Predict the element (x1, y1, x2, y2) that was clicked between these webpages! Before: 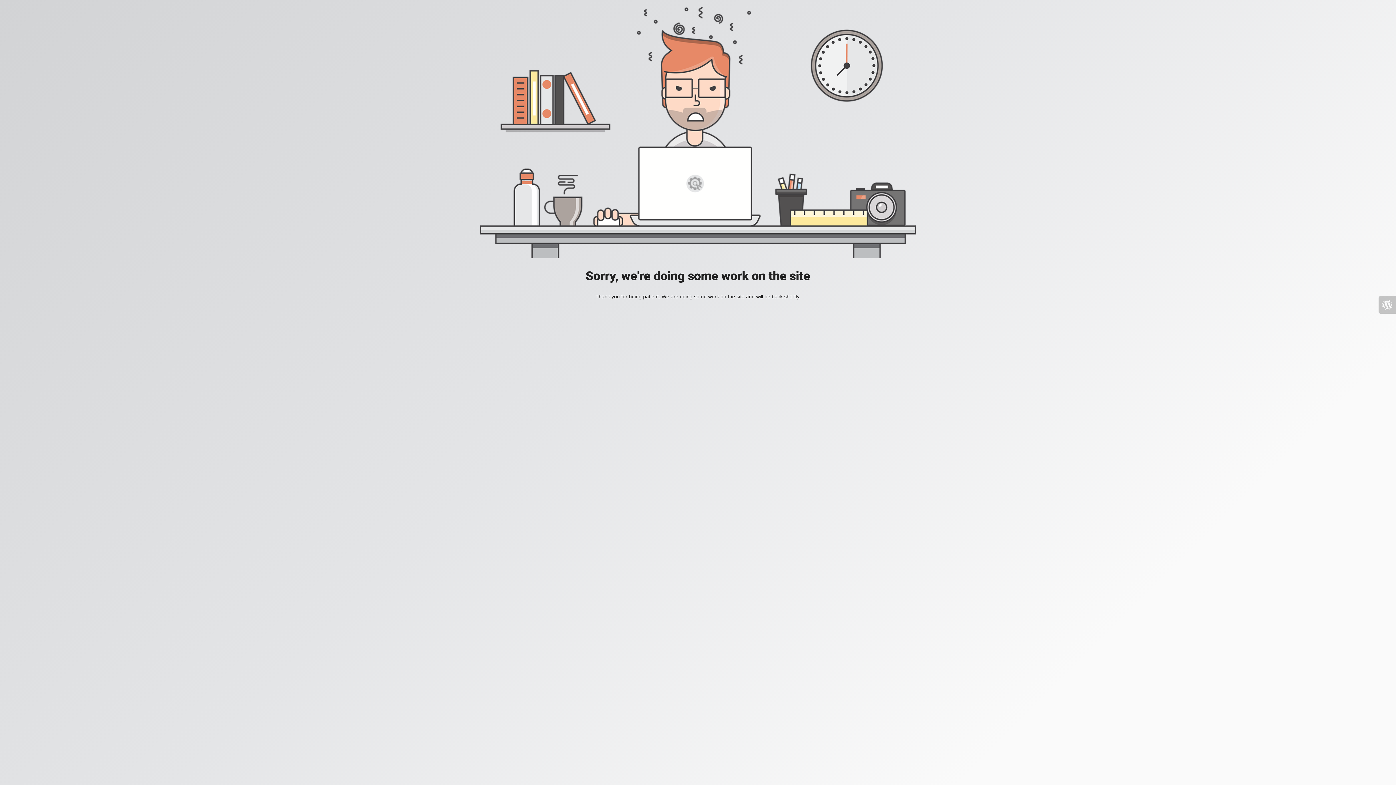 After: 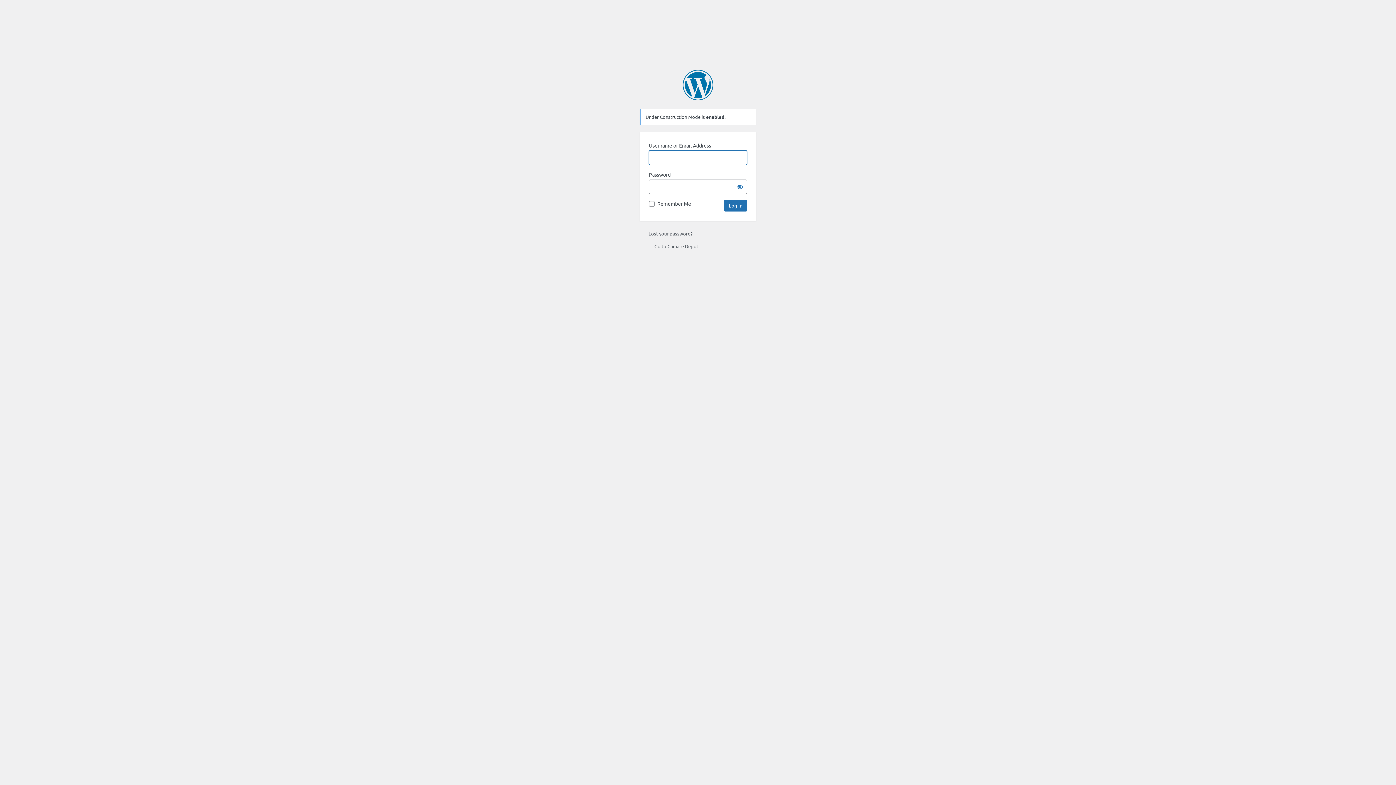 Action: bbox: (1378, 296, 1396, 313)